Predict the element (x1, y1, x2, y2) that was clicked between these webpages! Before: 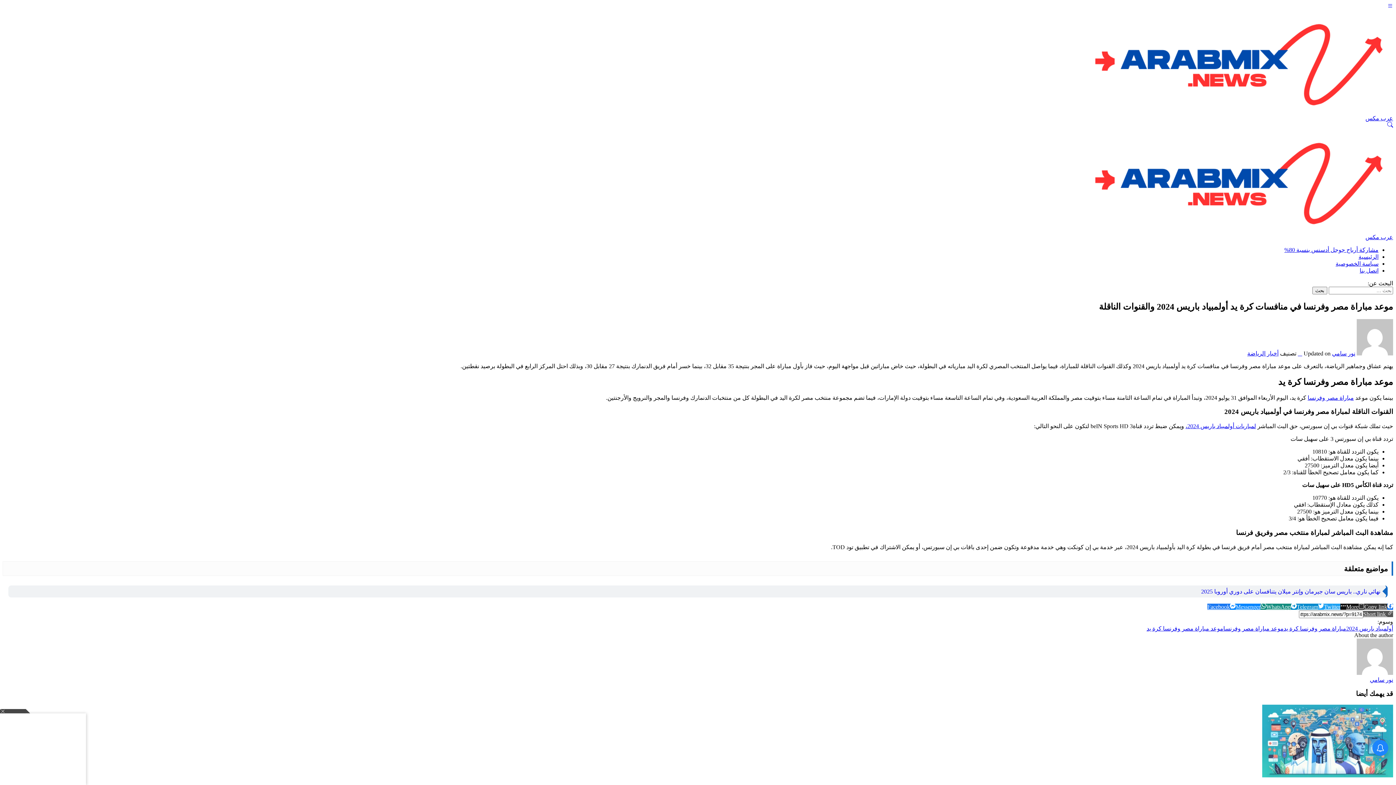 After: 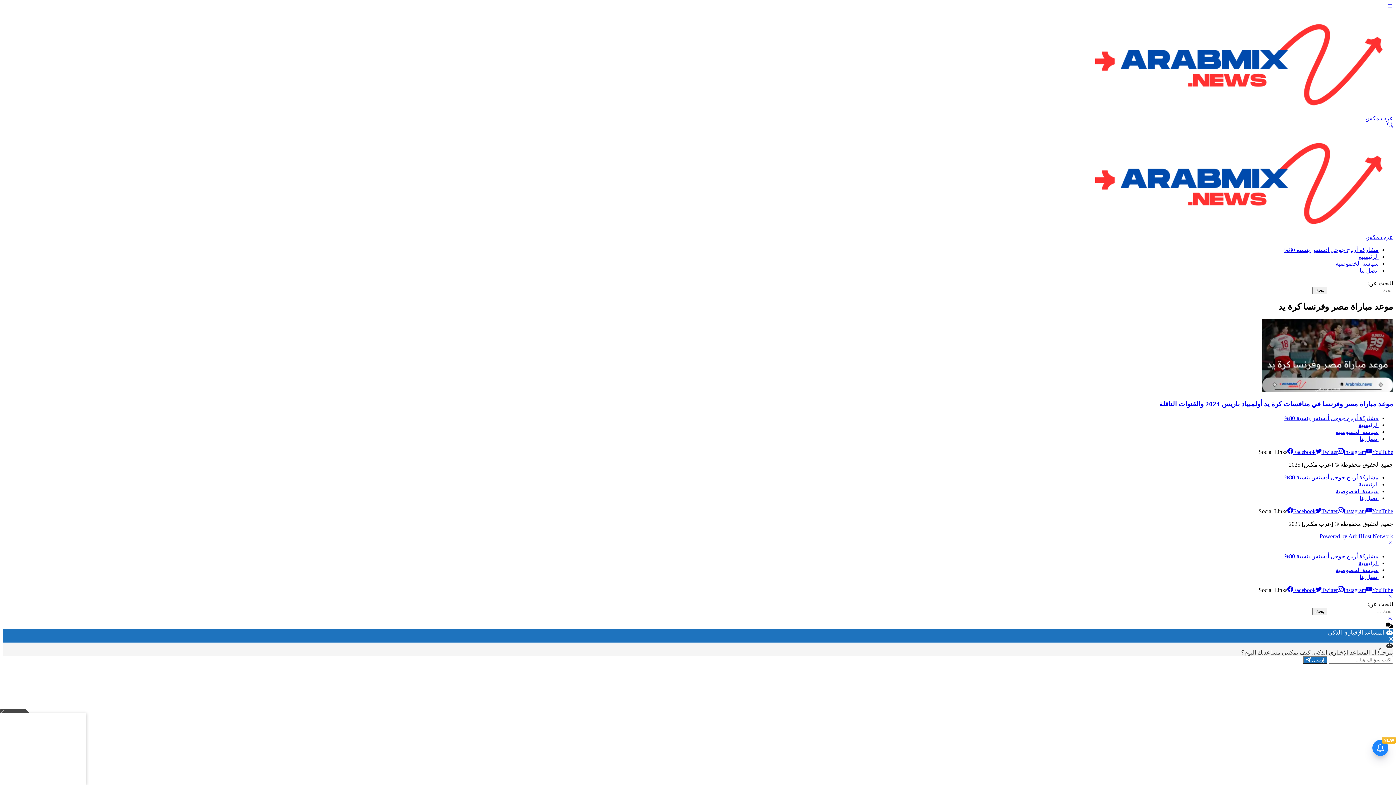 Action: label: موعد مباراة مصر وفرنسا كرة يد bbox: (1146, 625, 1223, 631)